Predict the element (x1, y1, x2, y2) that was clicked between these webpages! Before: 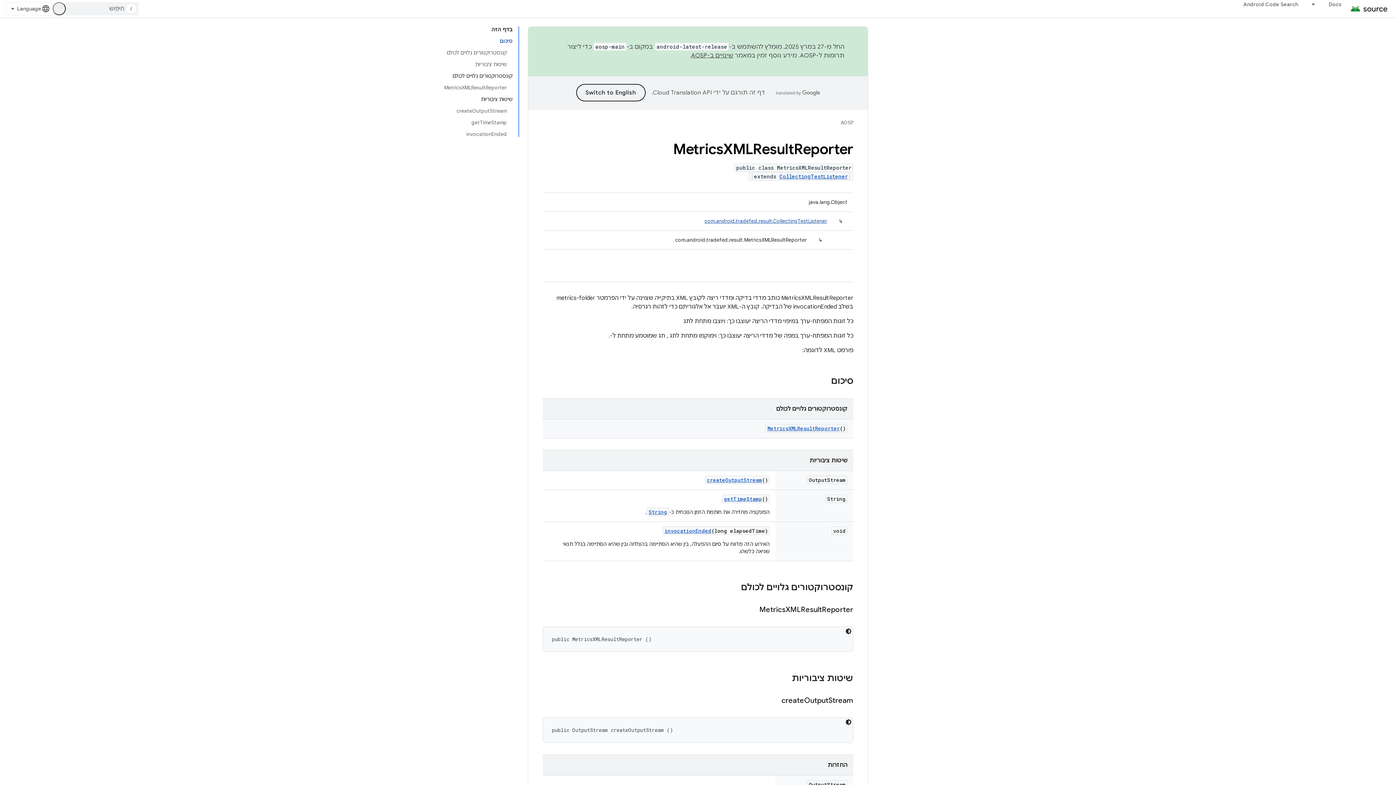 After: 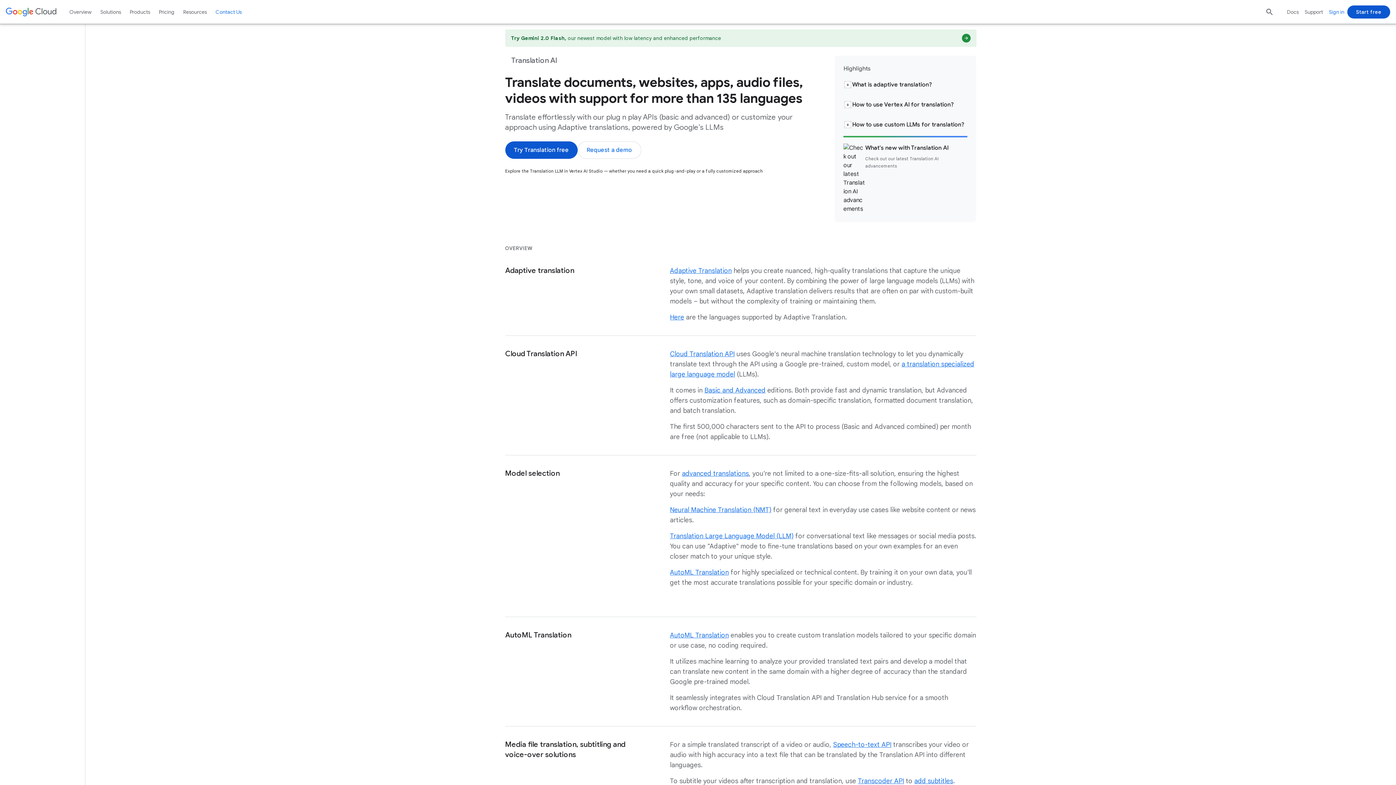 Action: bbox: (653, 89, 712, 96) label: Cloud Translation API